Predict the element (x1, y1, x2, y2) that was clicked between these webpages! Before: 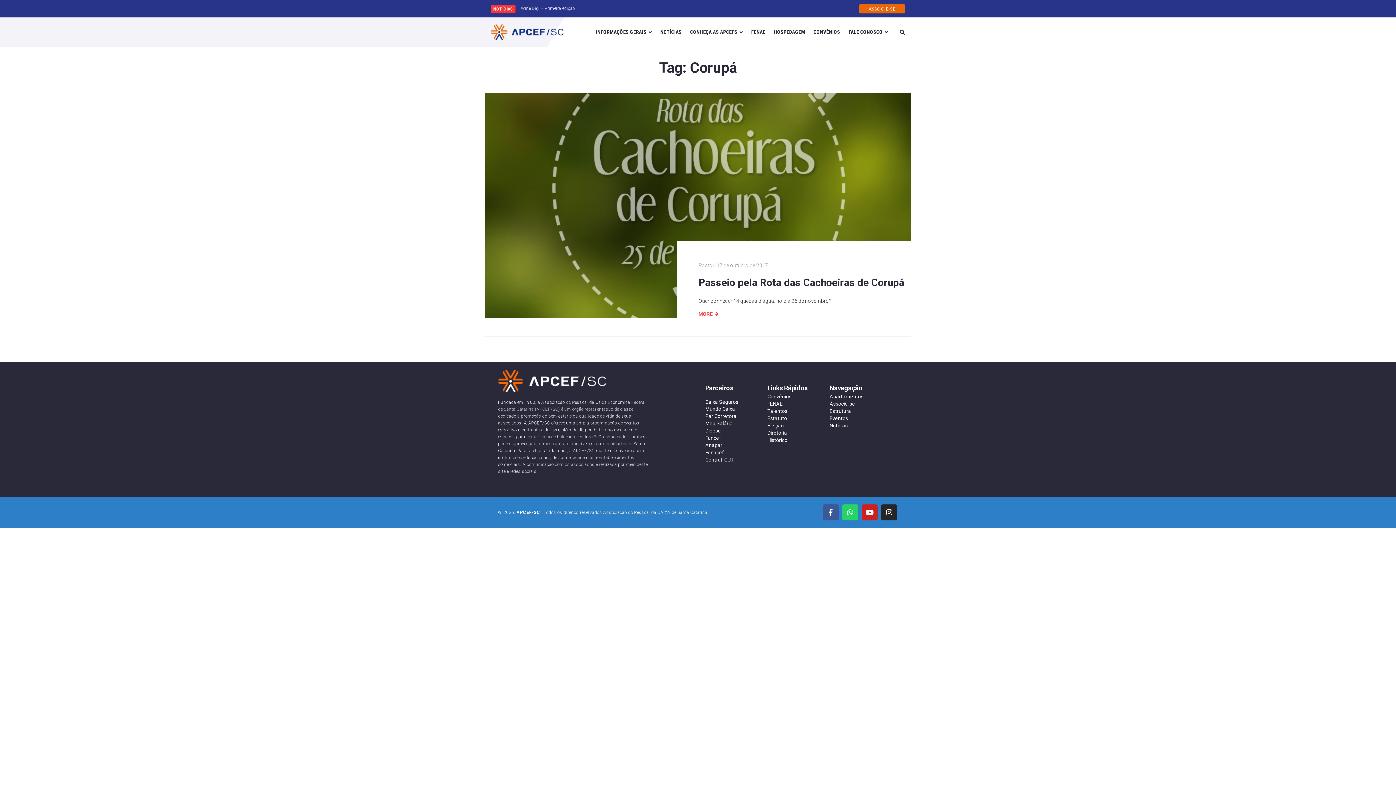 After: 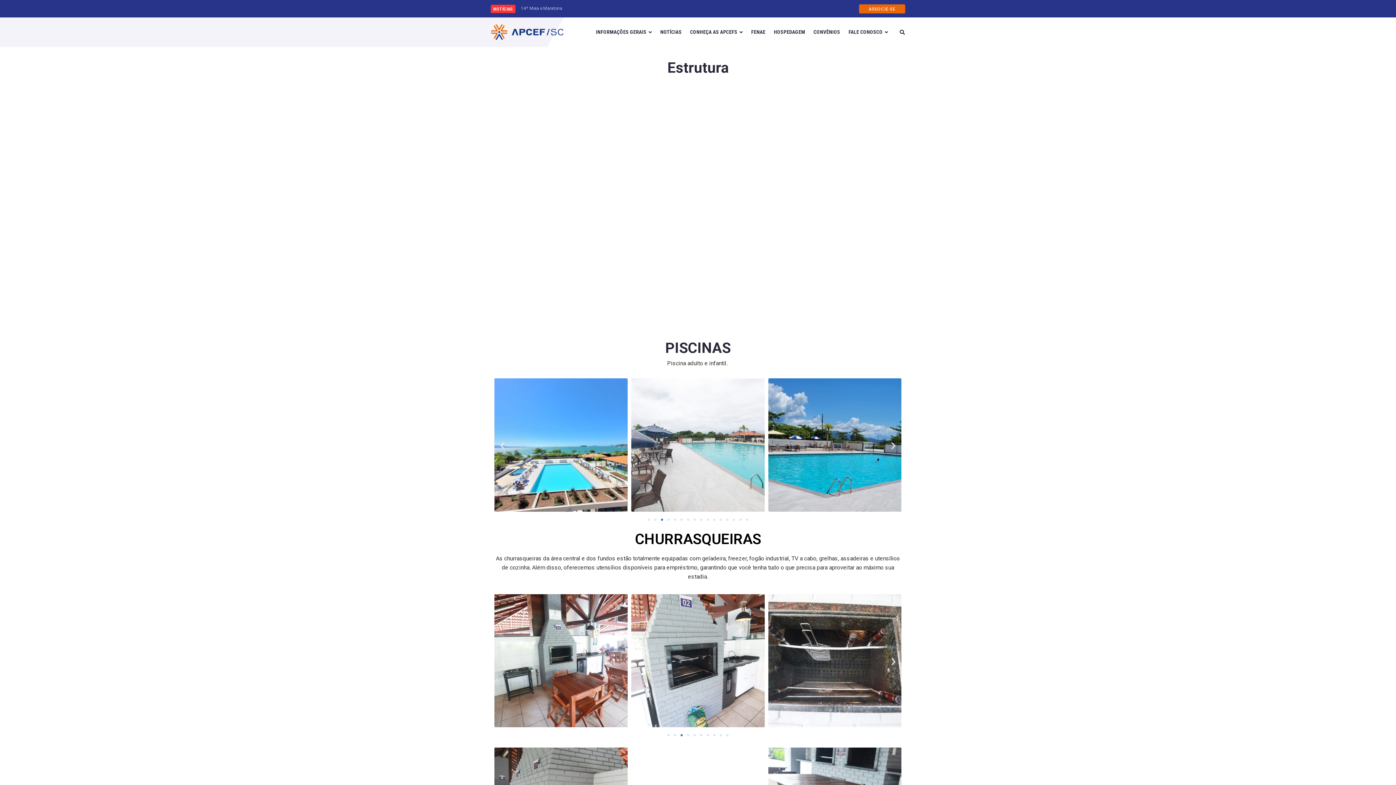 Action: bbox: (829, 408, 851, 414) label: Estrutura